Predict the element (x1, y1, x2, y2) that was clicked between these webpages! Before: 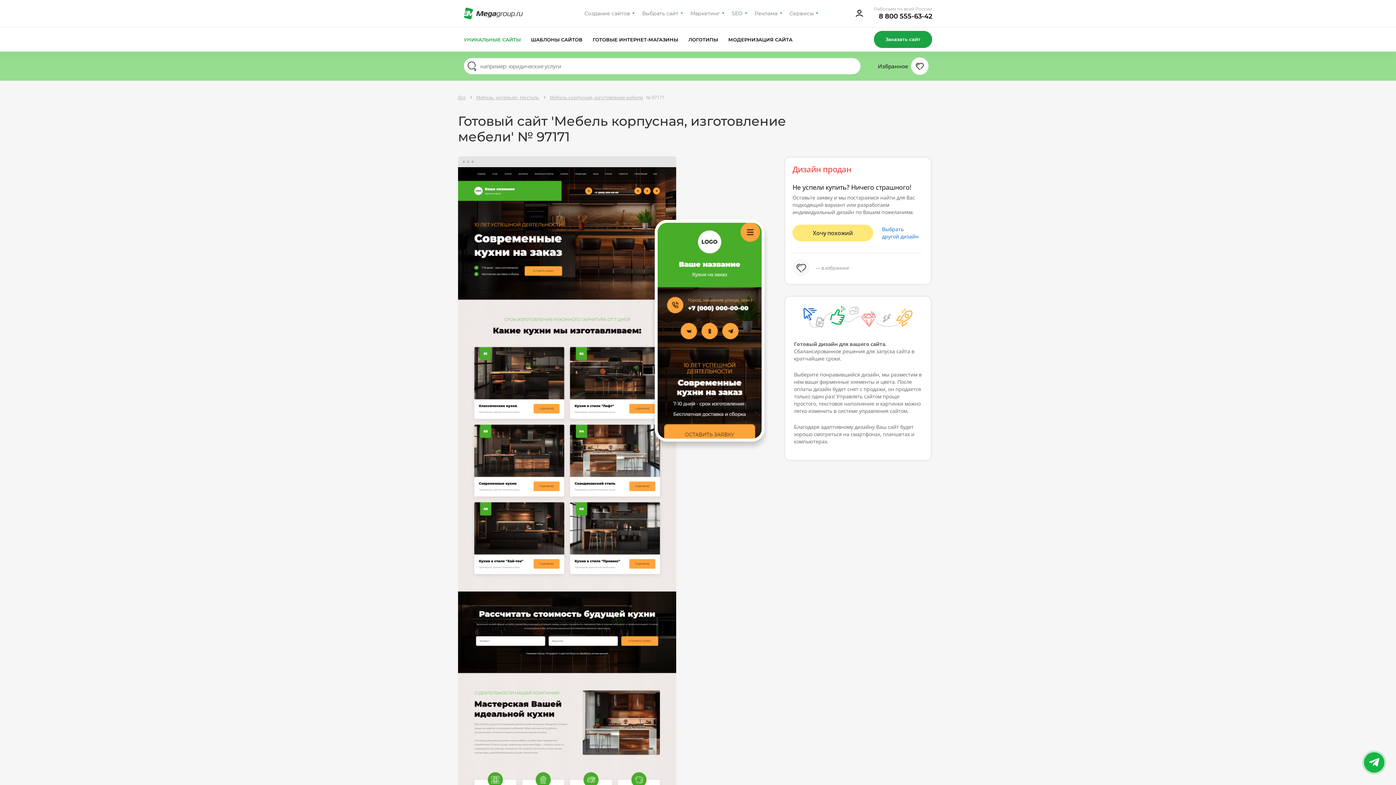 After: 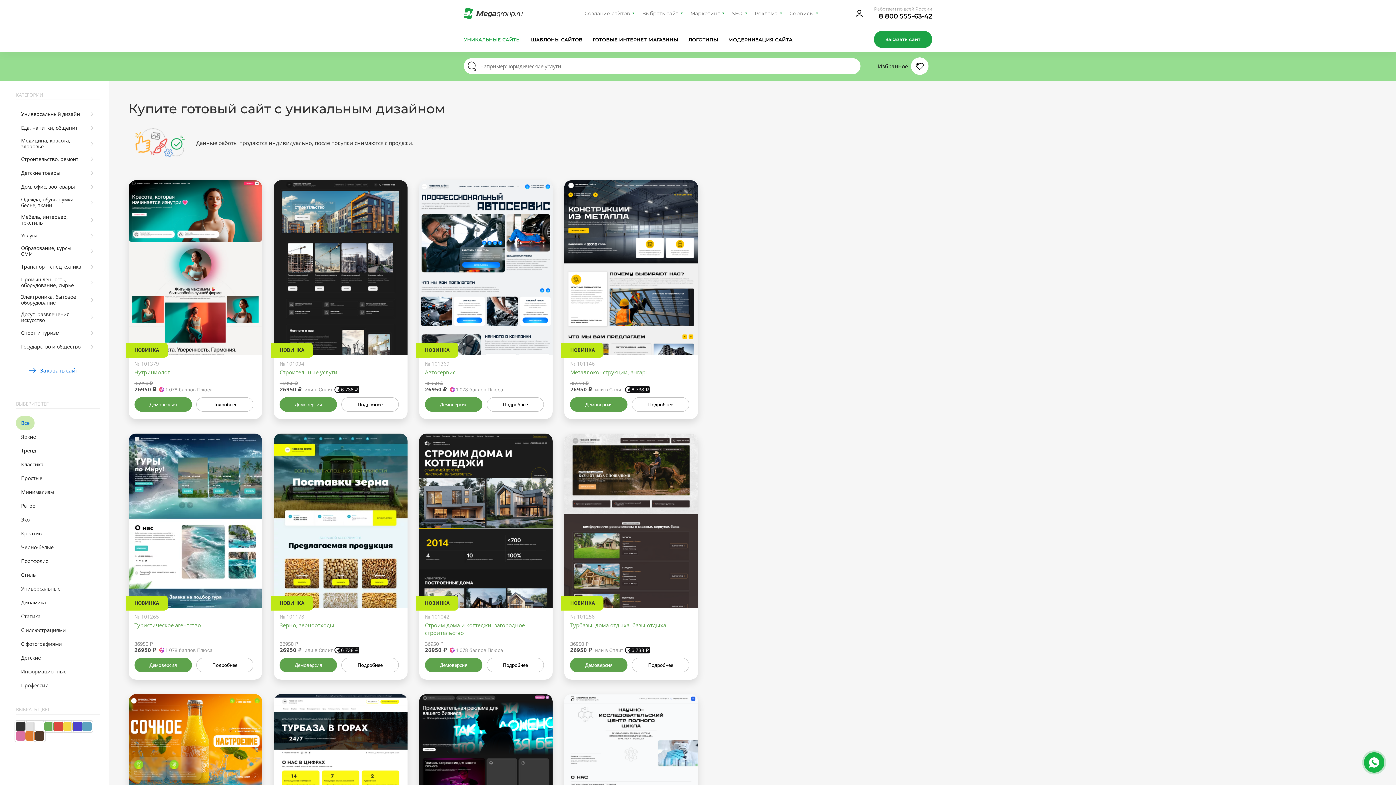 Action: label: УНИКАЛЬНЫЕ САЙТЫ bbox: (464, 36, 520, 42)